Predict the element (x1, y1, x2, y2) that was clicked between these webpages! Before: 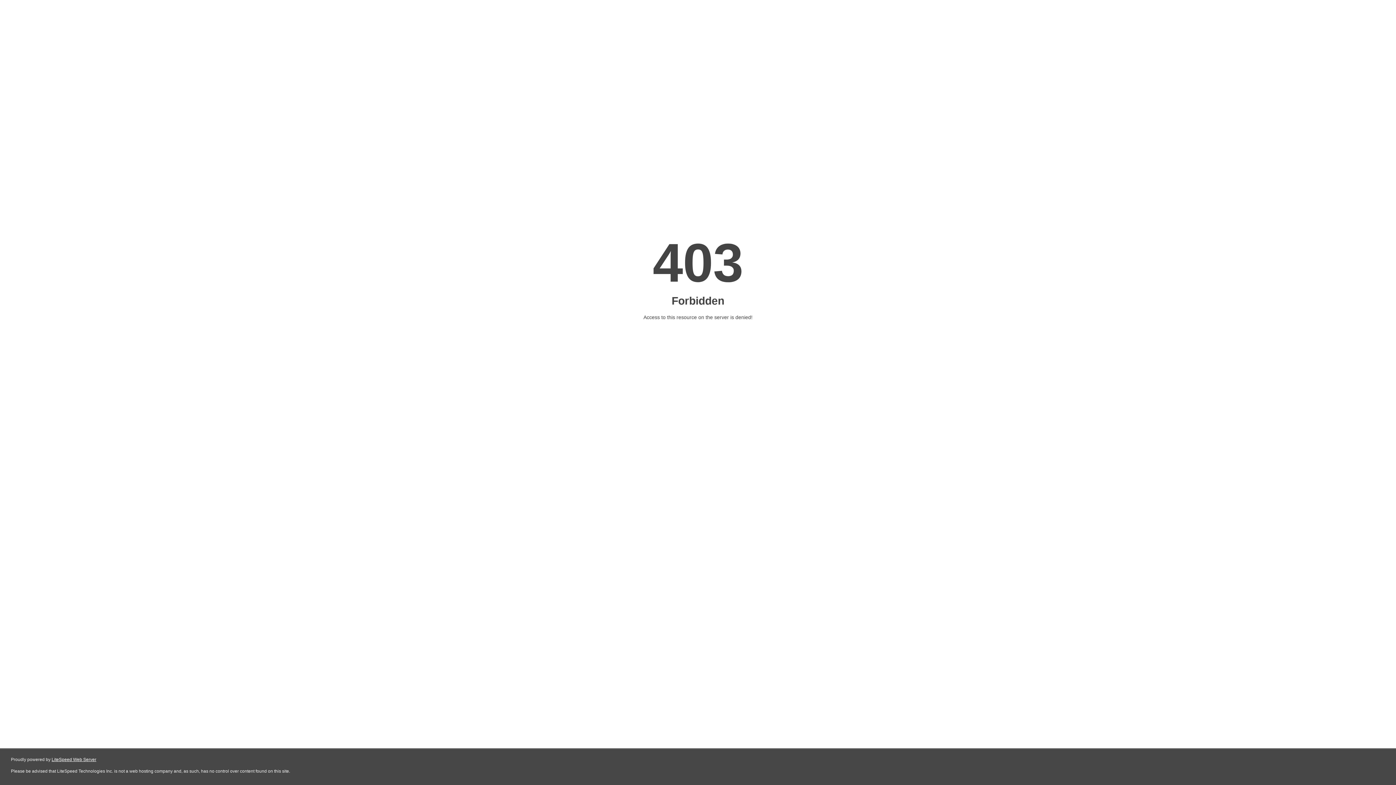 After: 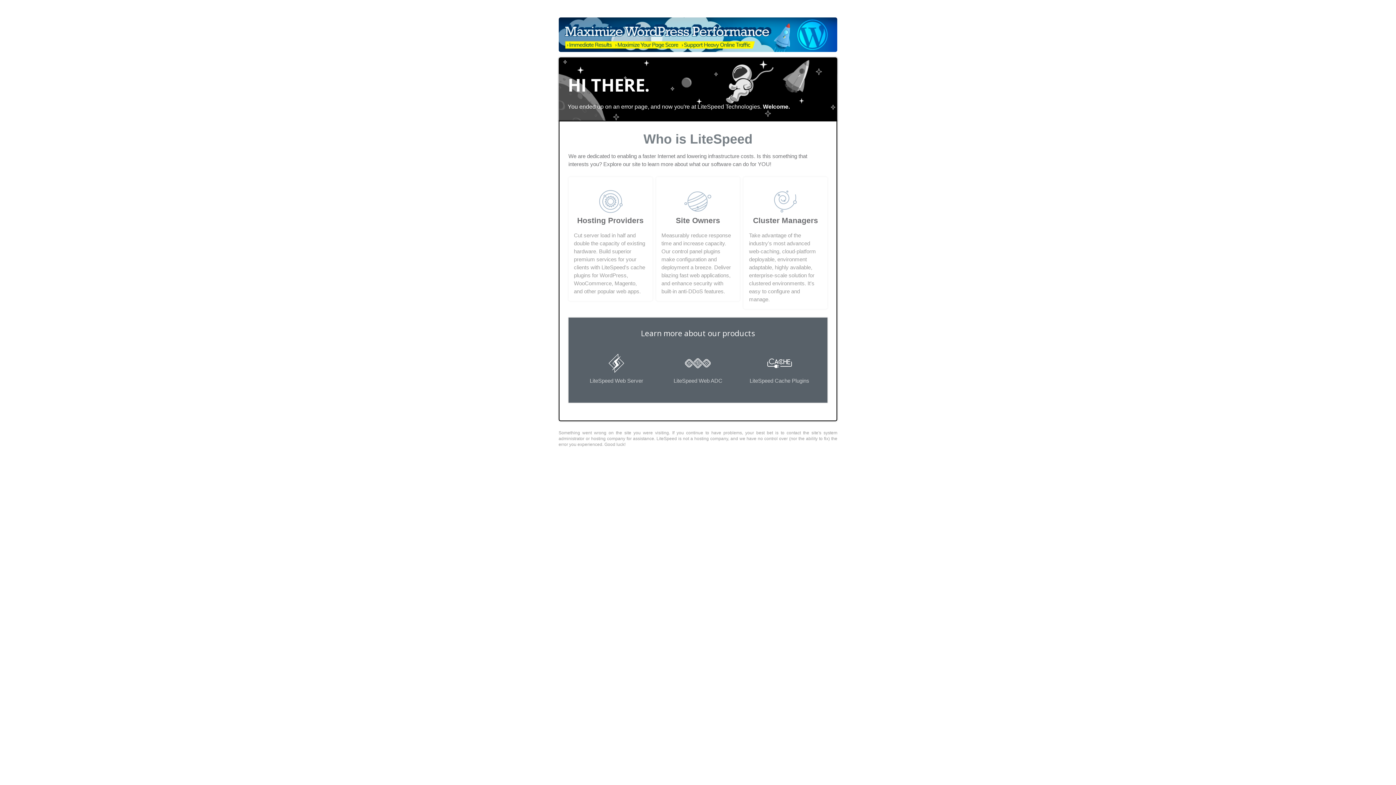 Action: bbox: (51, 757, 96, 762) label: LiteSpeed Web Server